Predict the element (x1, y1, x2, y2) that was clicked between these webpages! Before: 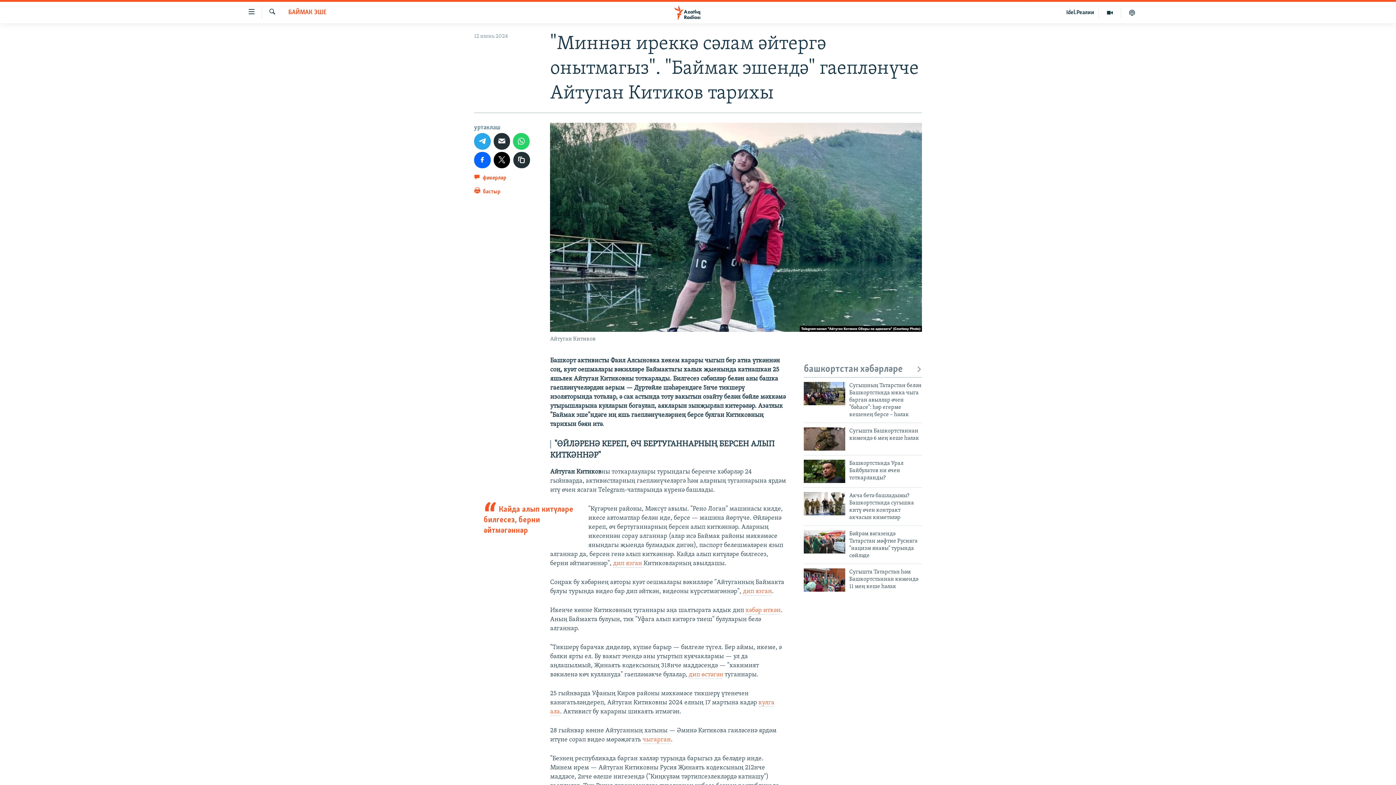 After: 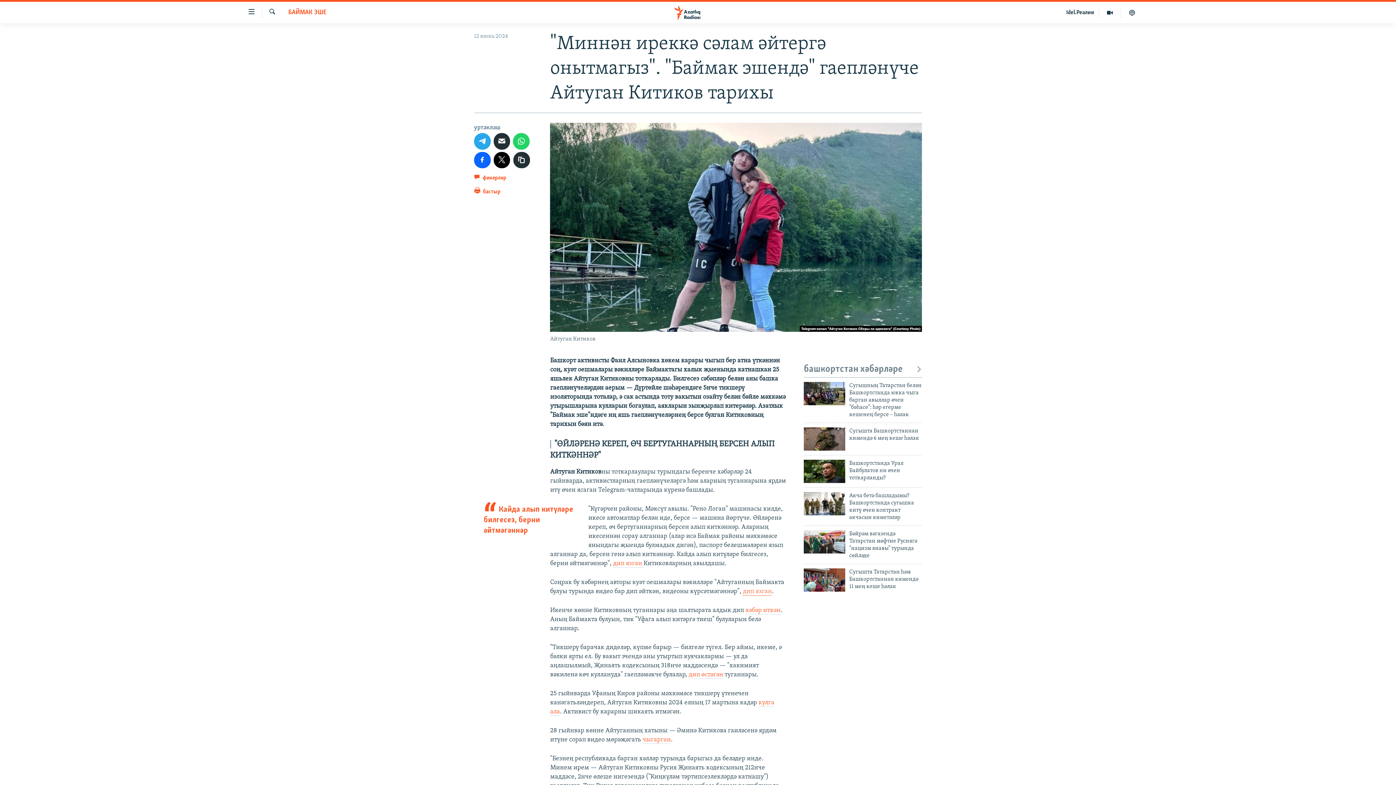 Action: bbox: (743, 588, 772, 596) label: дип язган